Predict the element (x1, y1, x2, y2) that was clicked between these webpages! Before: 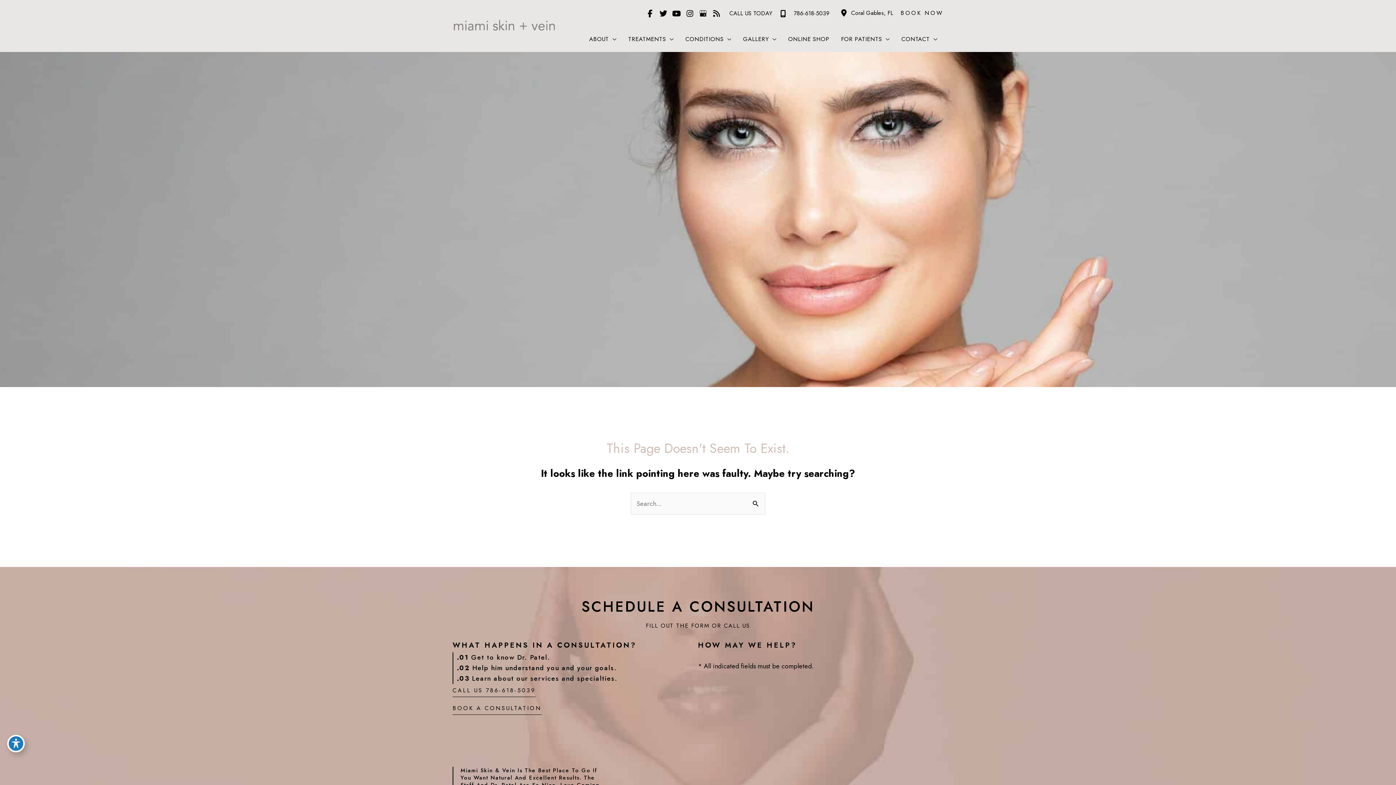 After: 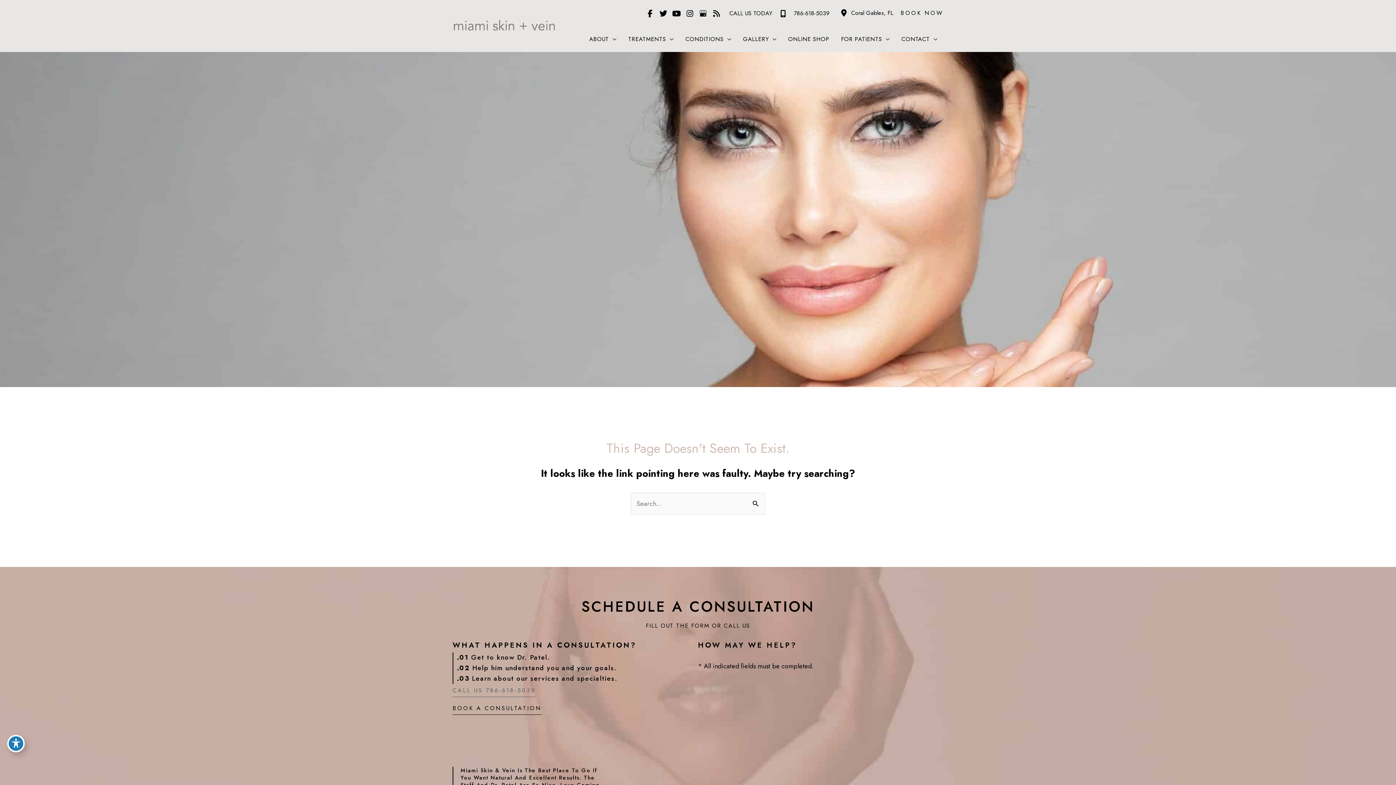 Action: label: CALL US 786-618-5039 bbox: (452, 688, 535, 697)